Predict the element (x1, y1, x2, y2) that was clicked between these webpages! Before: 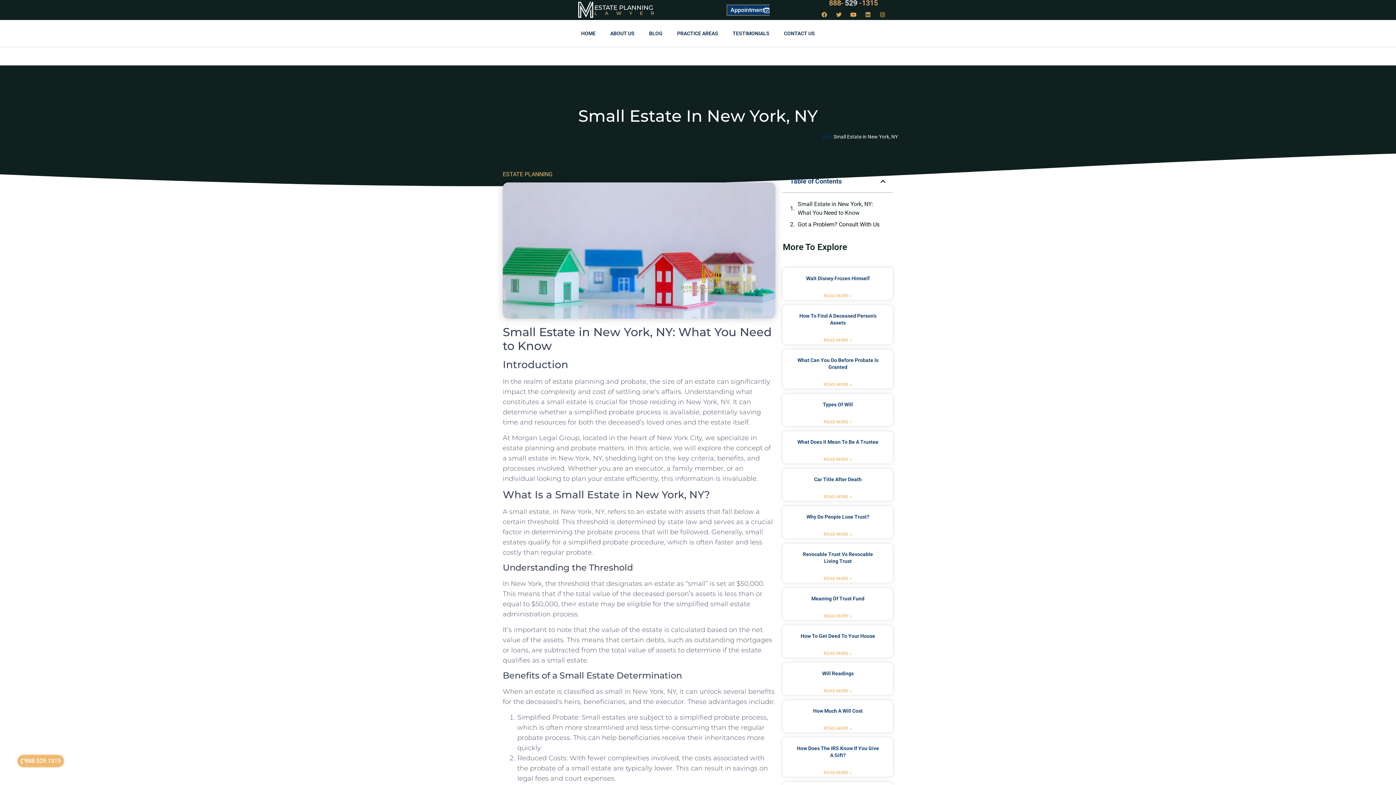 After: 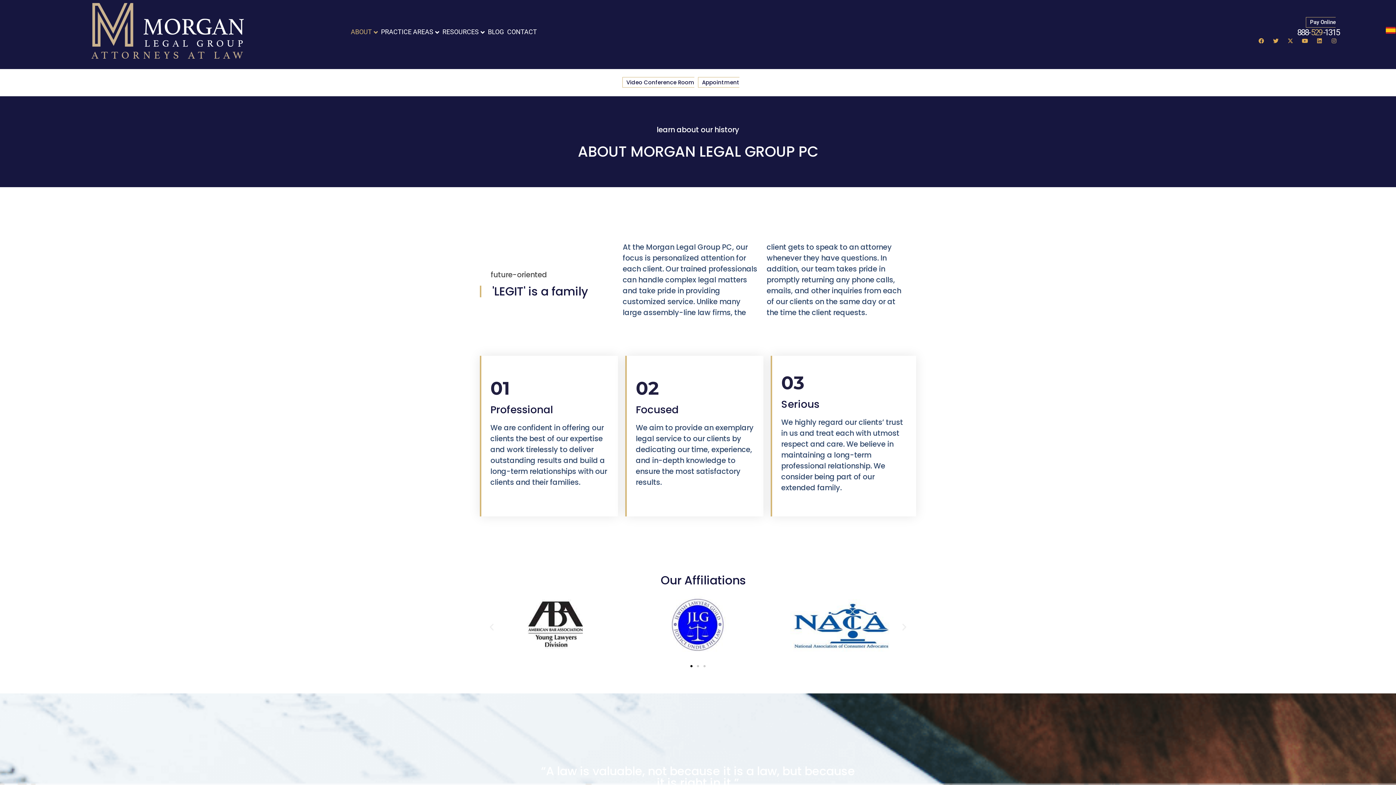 Action: label: ABOUT US bbox: (603, 28, 642, 38)